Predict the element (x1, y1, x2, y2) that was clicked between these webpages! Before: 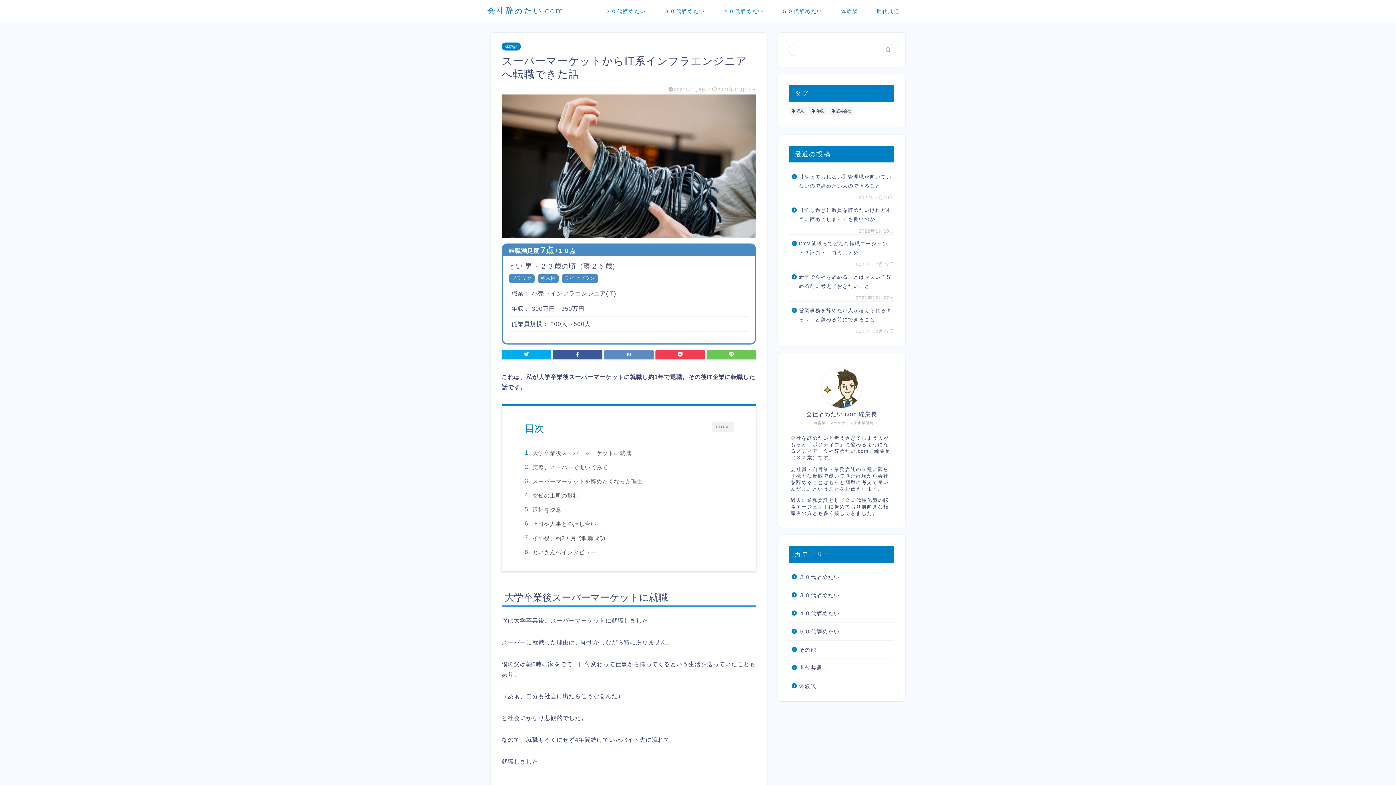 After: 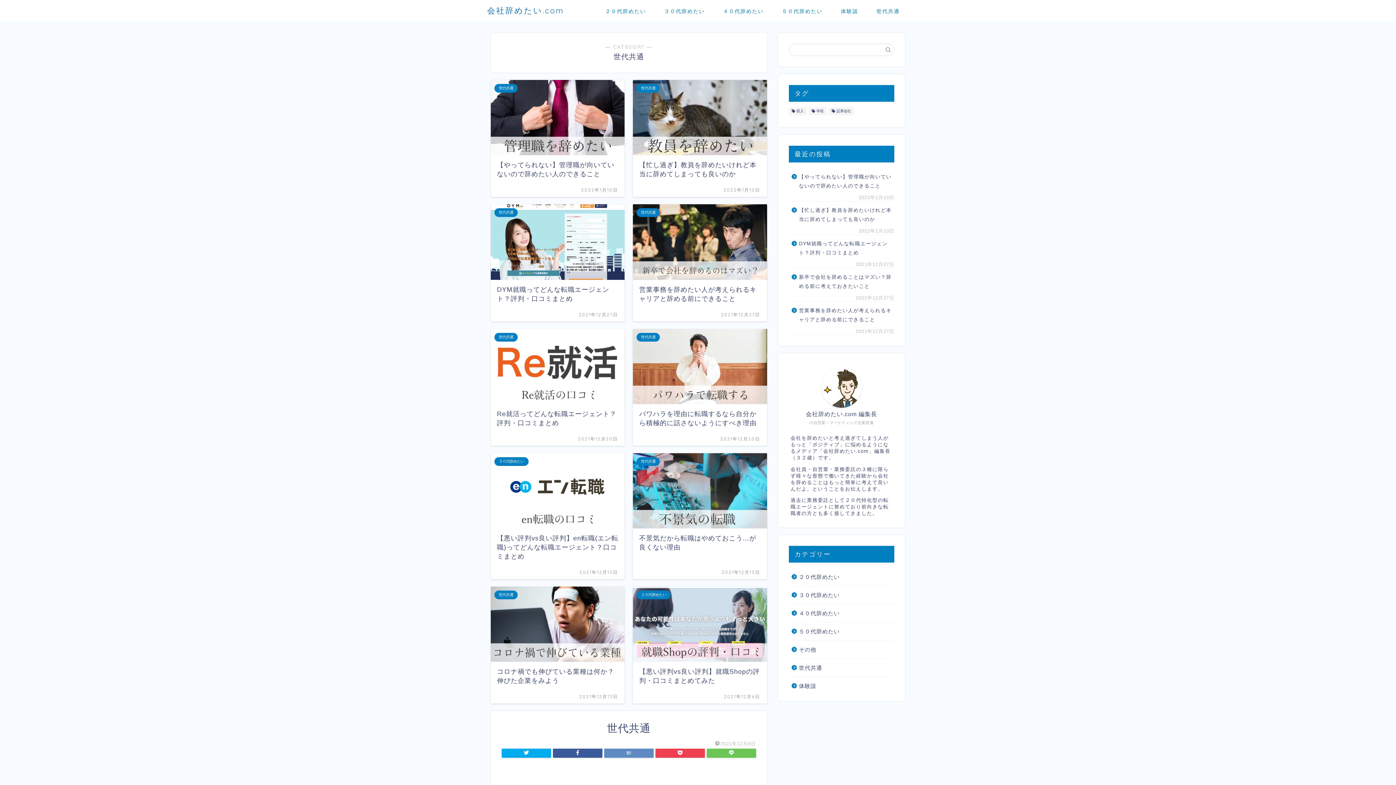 Action: bbox: (867, 5, 909, 20) label: 世代共通